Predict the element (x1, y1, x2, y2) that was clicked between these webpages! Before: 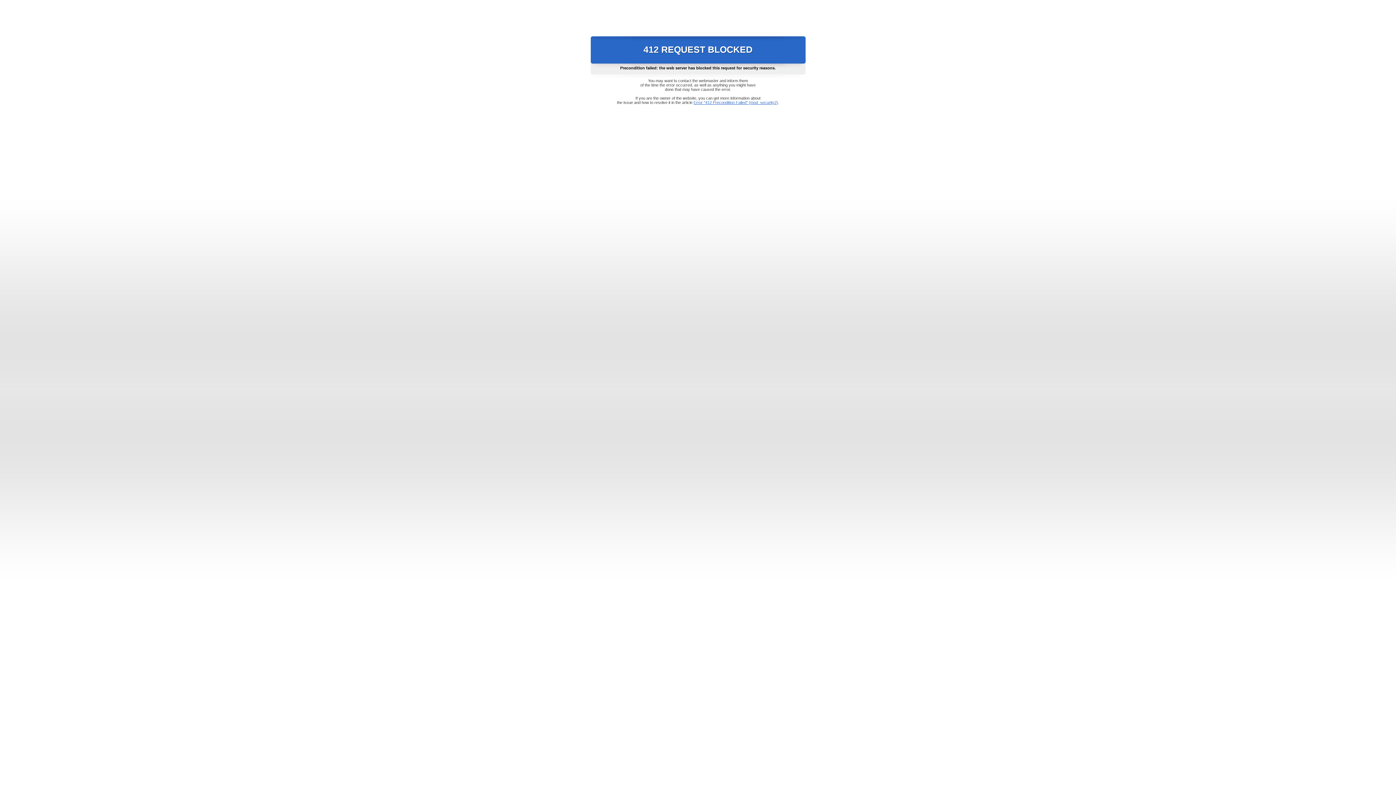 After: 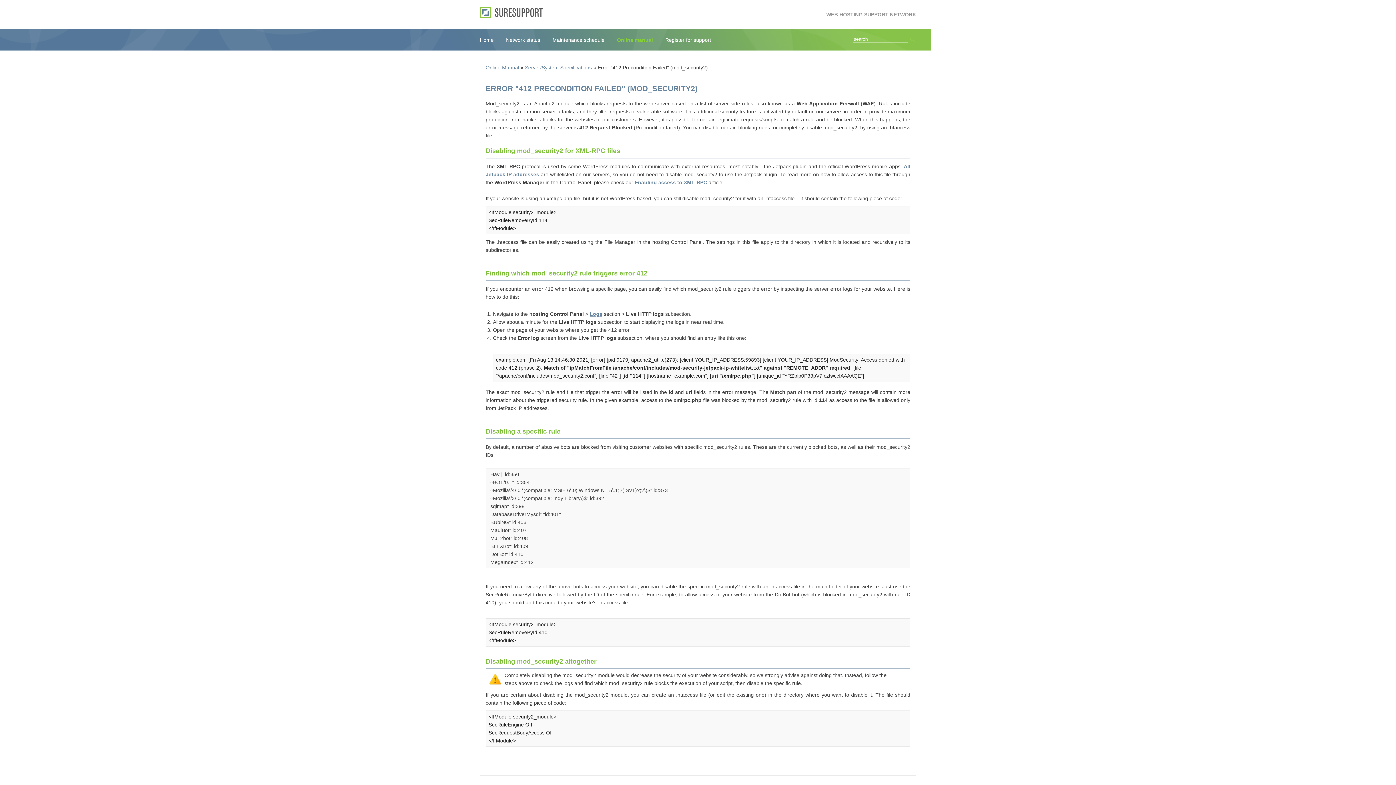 Action: bbox: (693, 100, 778, 104) label: Error "412 Precondition Failed" (mod_security2)